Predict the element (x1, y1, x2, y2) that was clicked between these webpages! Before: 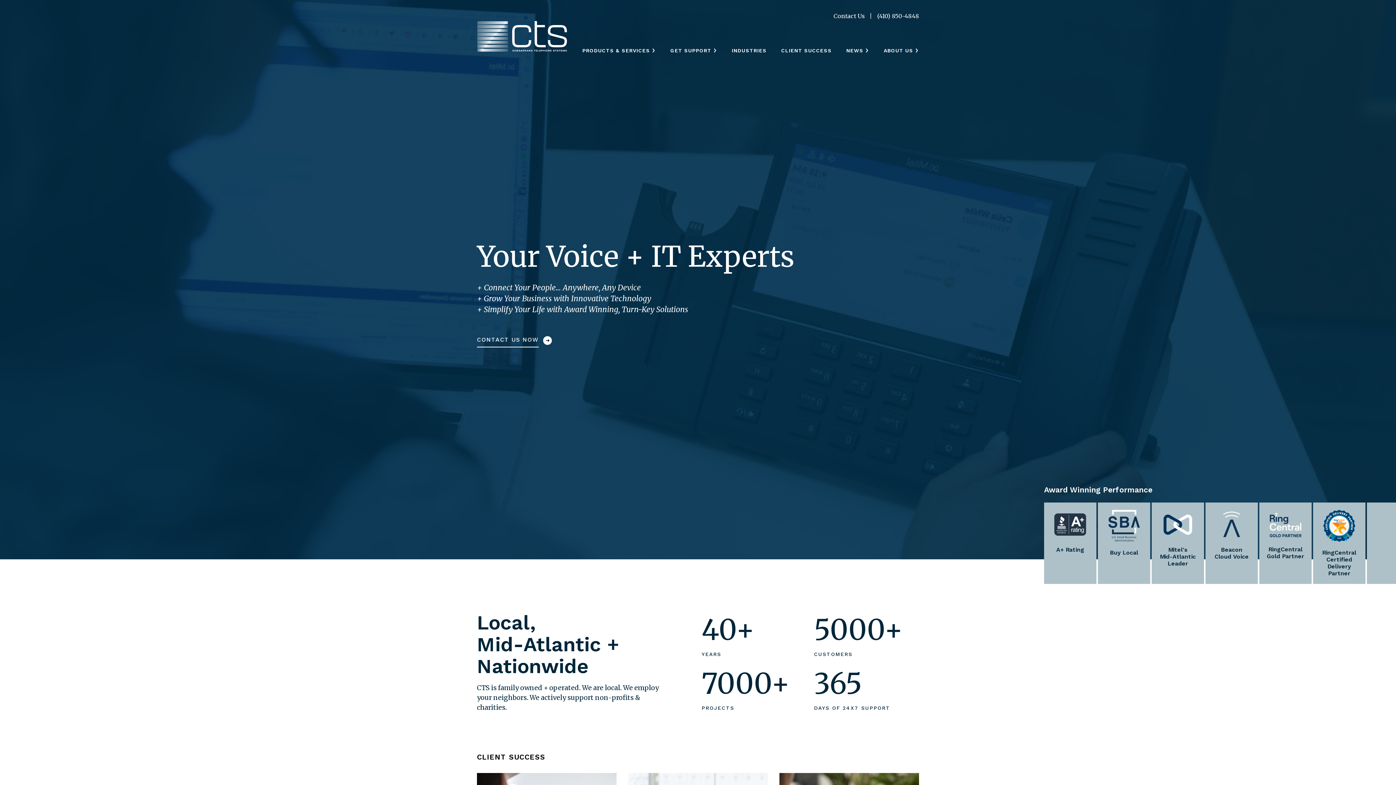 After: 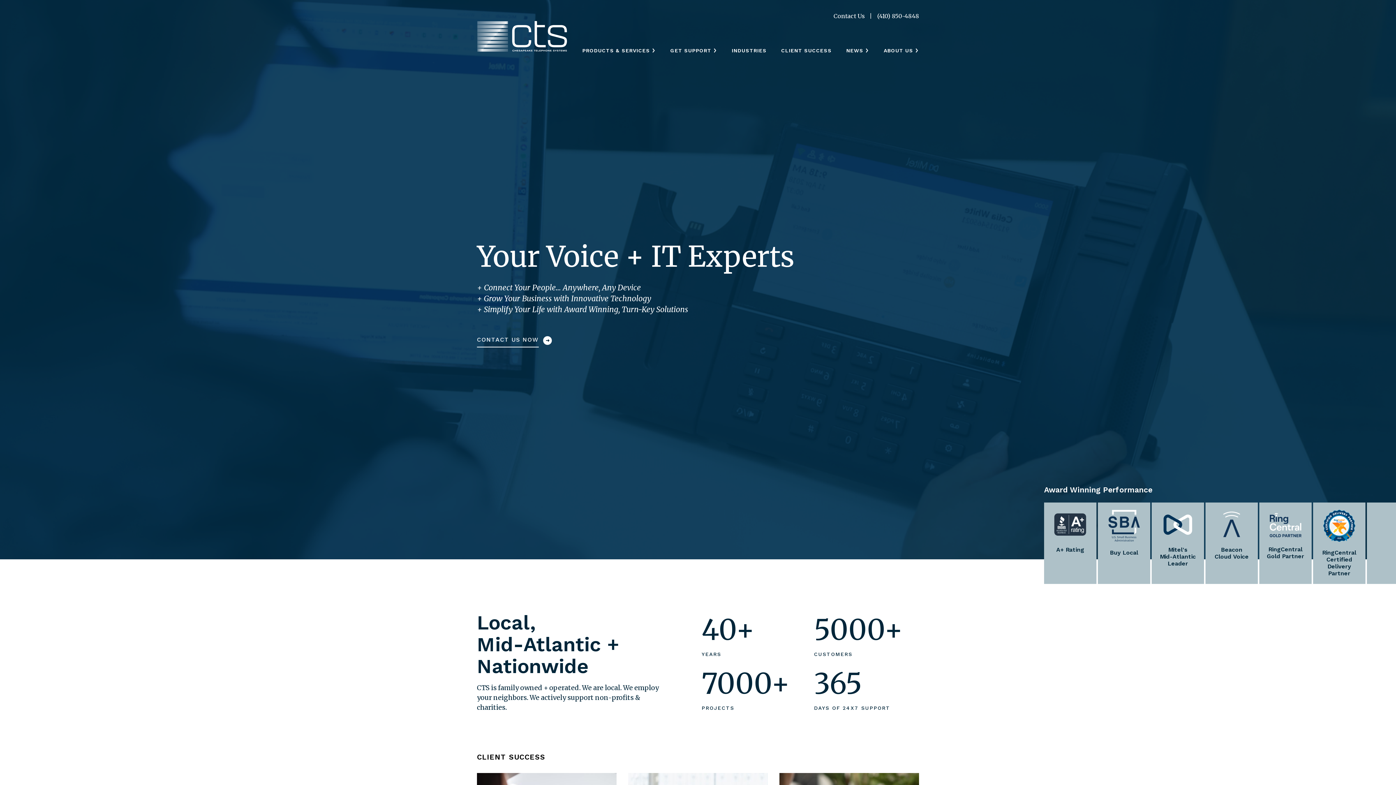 Action: bbox: (877, 12, 919, 19) label: (410) 850-4848